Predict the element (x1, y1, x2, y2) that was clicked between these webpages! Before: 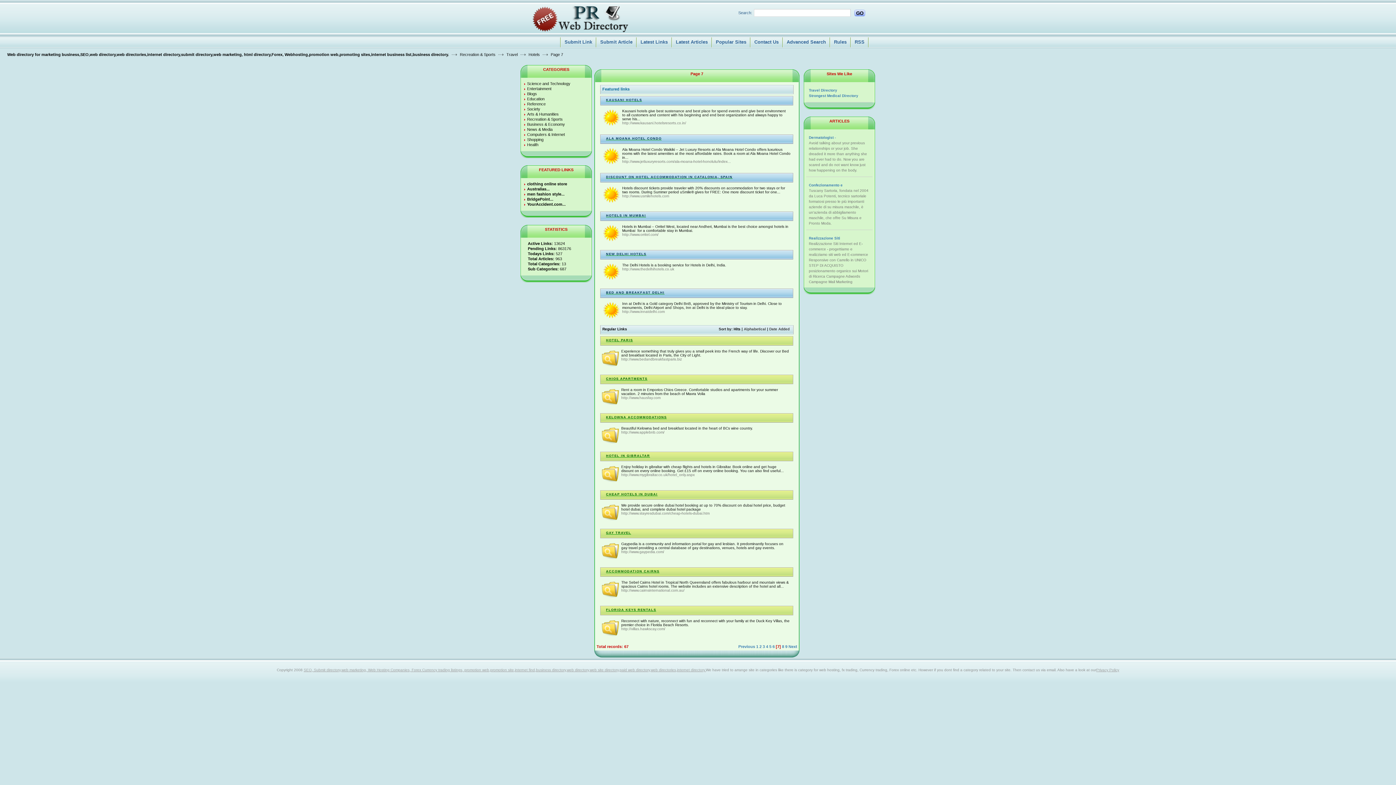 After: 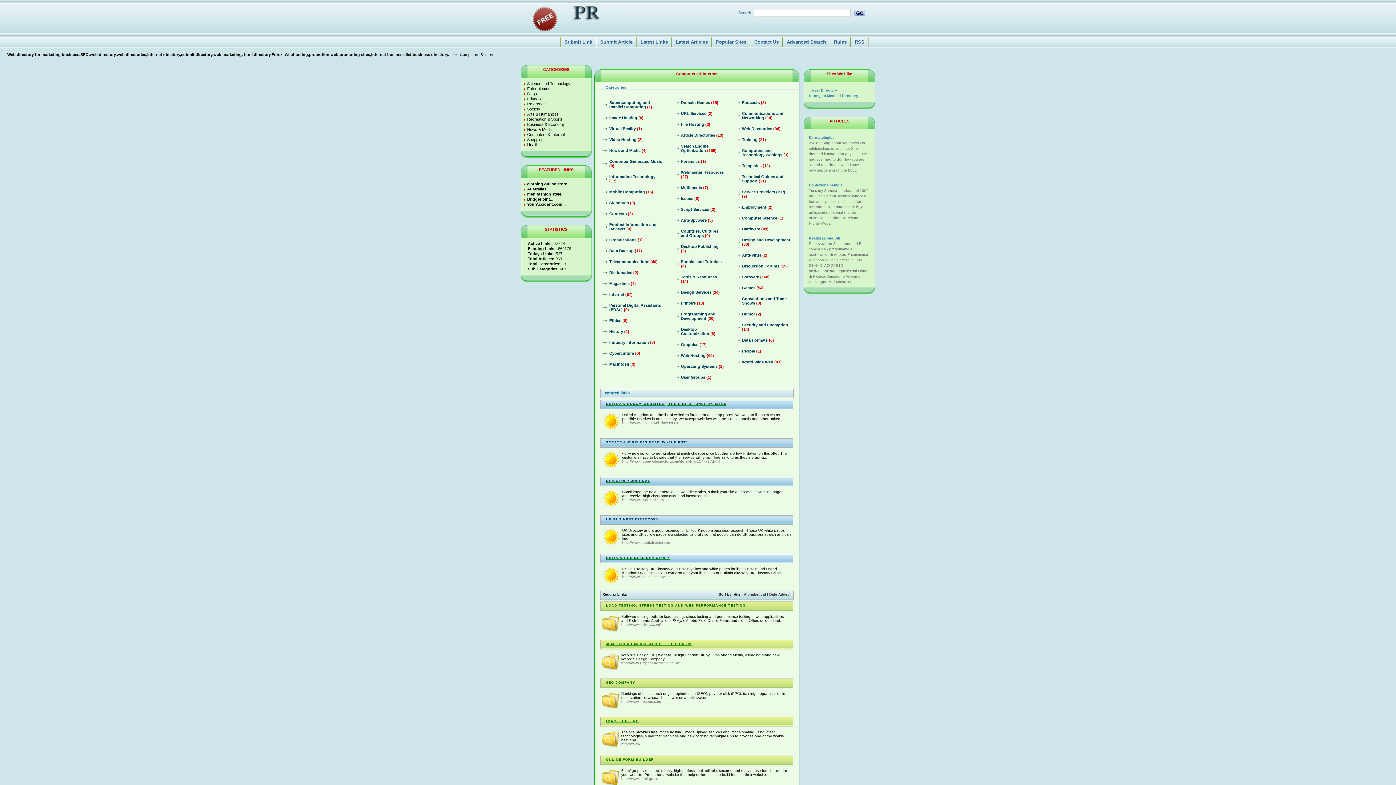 Action: bbox: (527, 132, 565, 136) label: Computers & Internet